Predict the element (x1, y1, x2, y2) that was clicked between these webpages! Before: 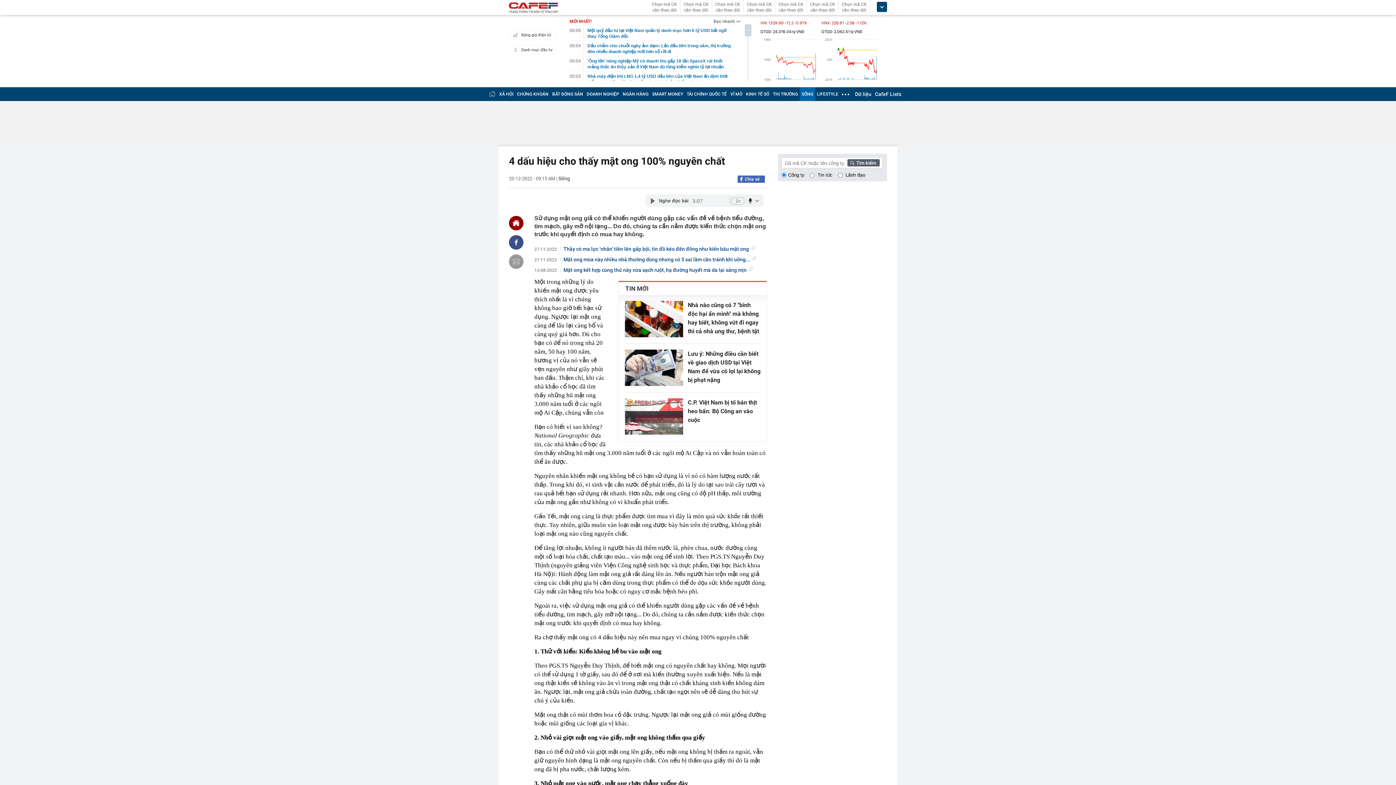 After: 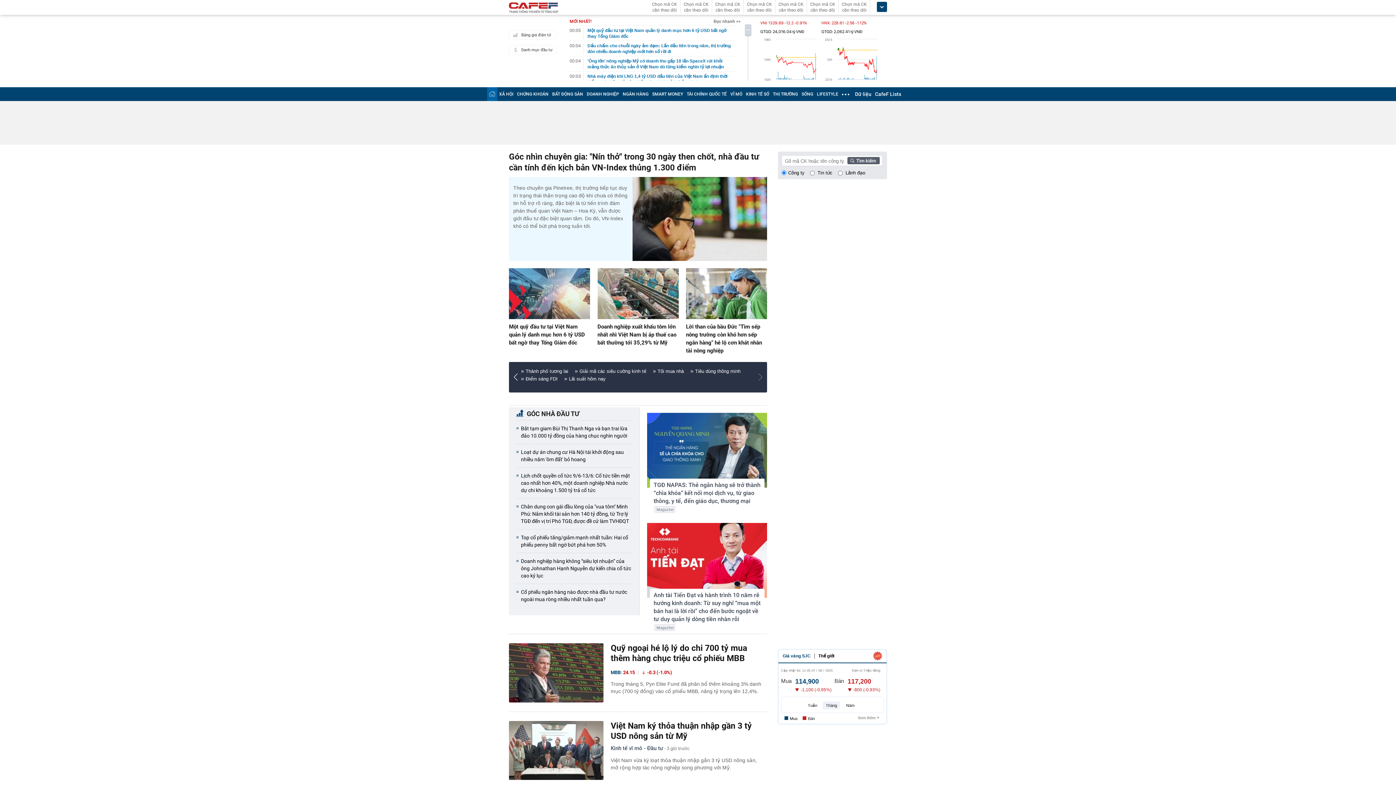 Action: bbox: (509, 2, 558, 14)